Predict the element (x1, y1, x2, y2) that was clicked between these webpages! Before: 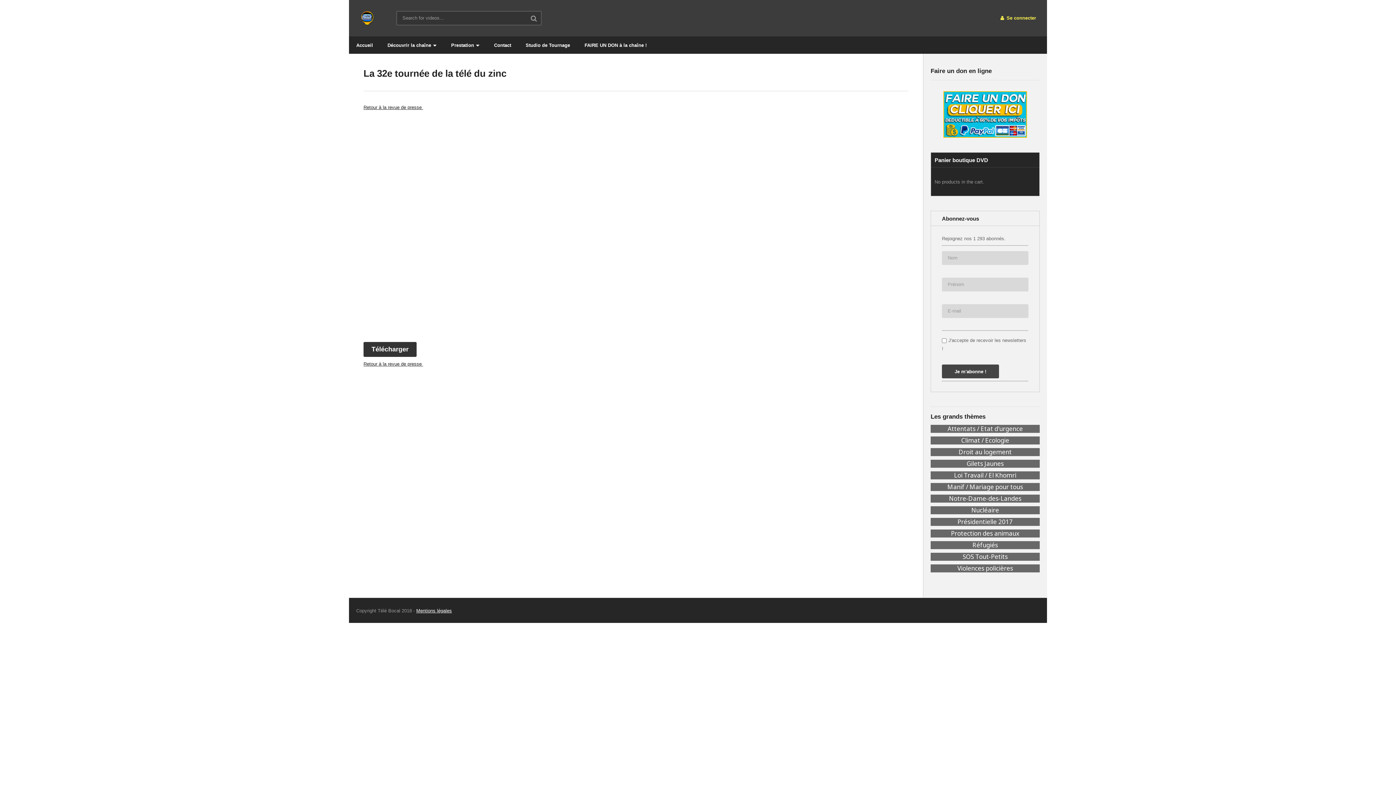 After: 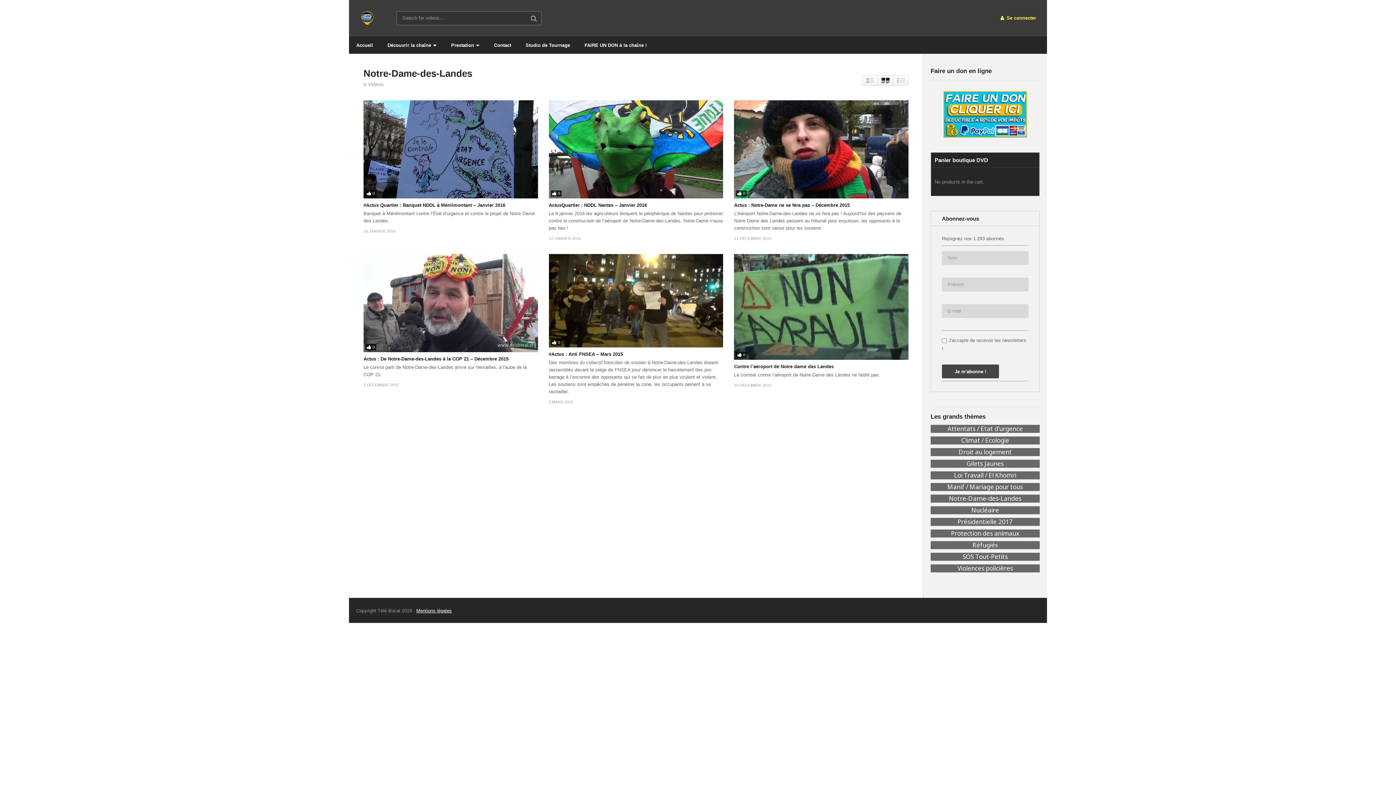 Action: bbox: (930, 494, 1040, 502) label: Notre-Dame-des-Landes